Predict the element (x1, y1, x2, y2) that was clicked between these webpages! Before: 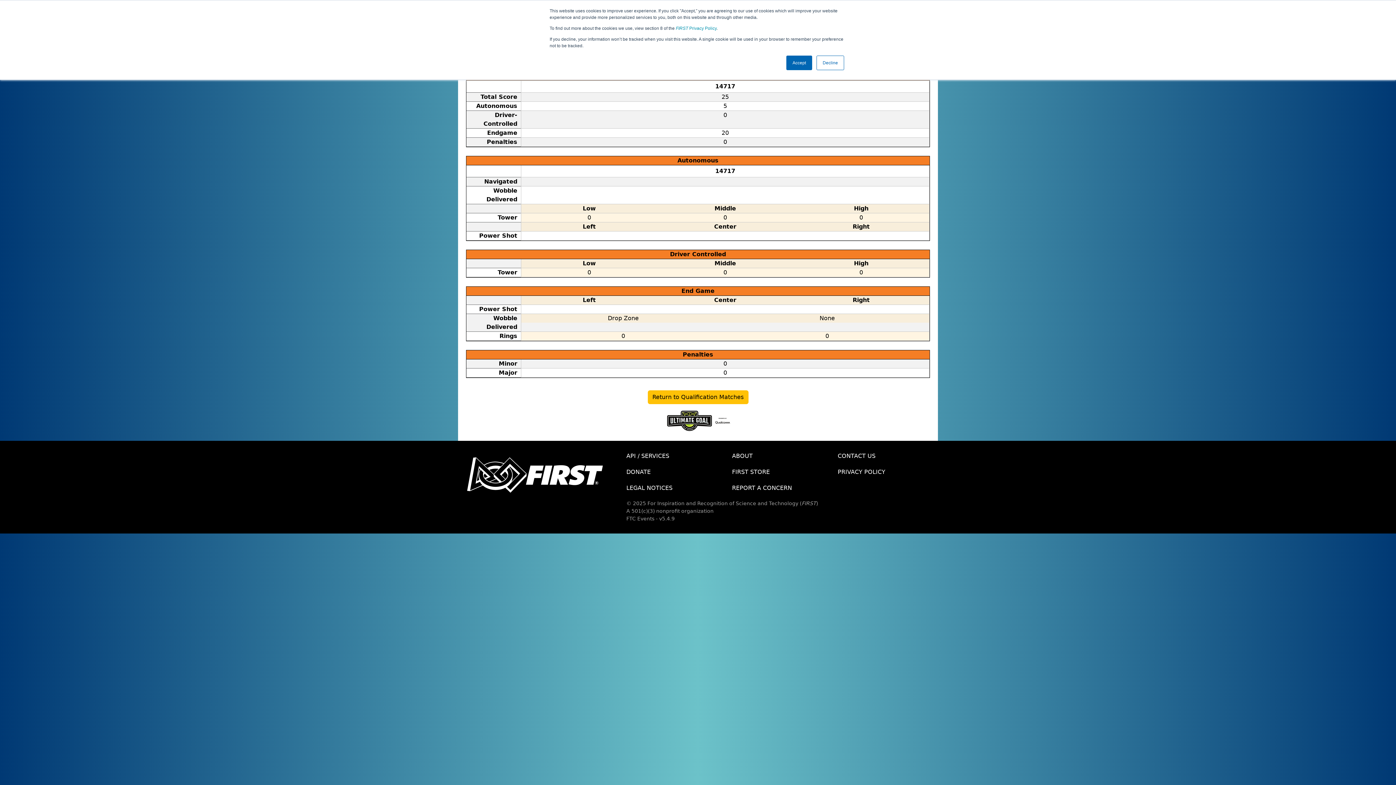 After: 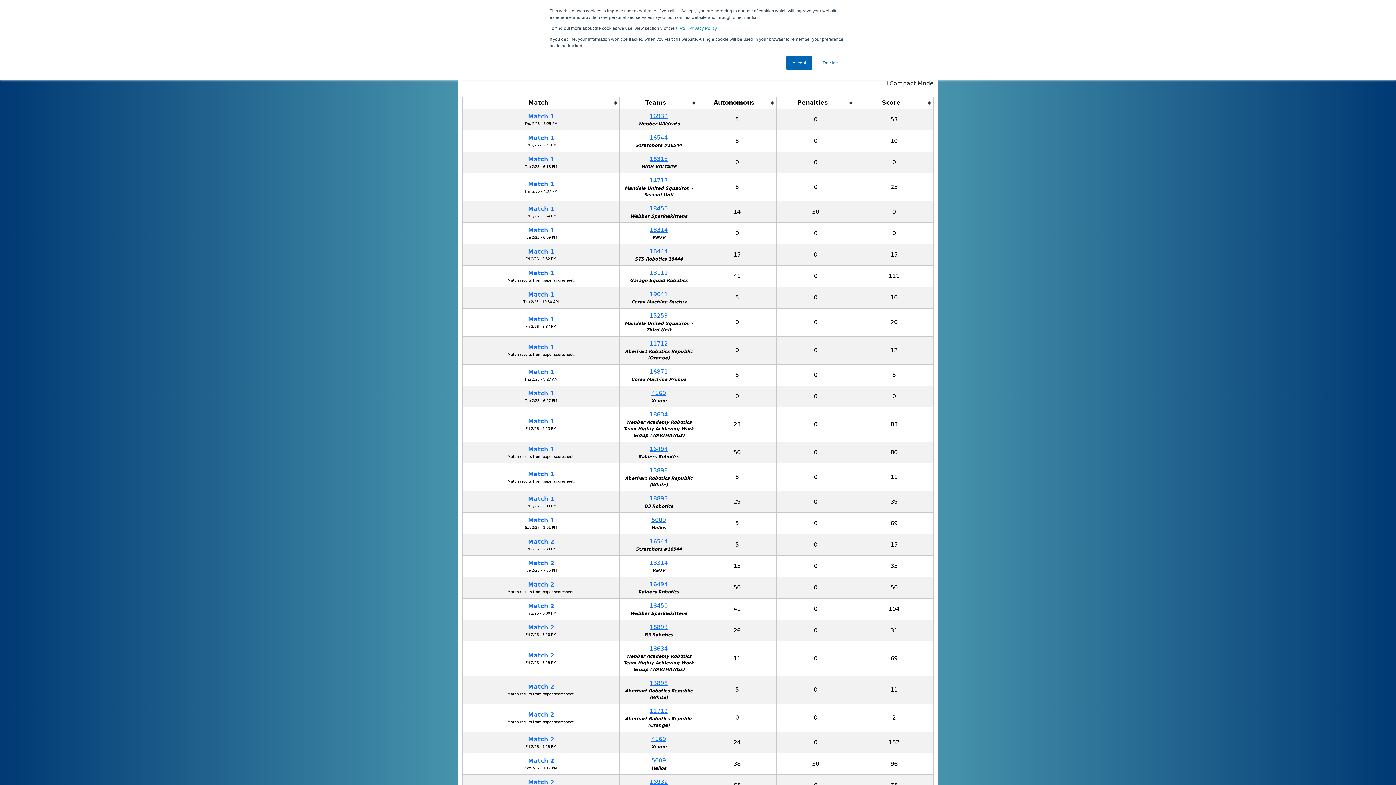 Action: bbox: (647, 390, 748, 404) label: Return to Qualification Matches